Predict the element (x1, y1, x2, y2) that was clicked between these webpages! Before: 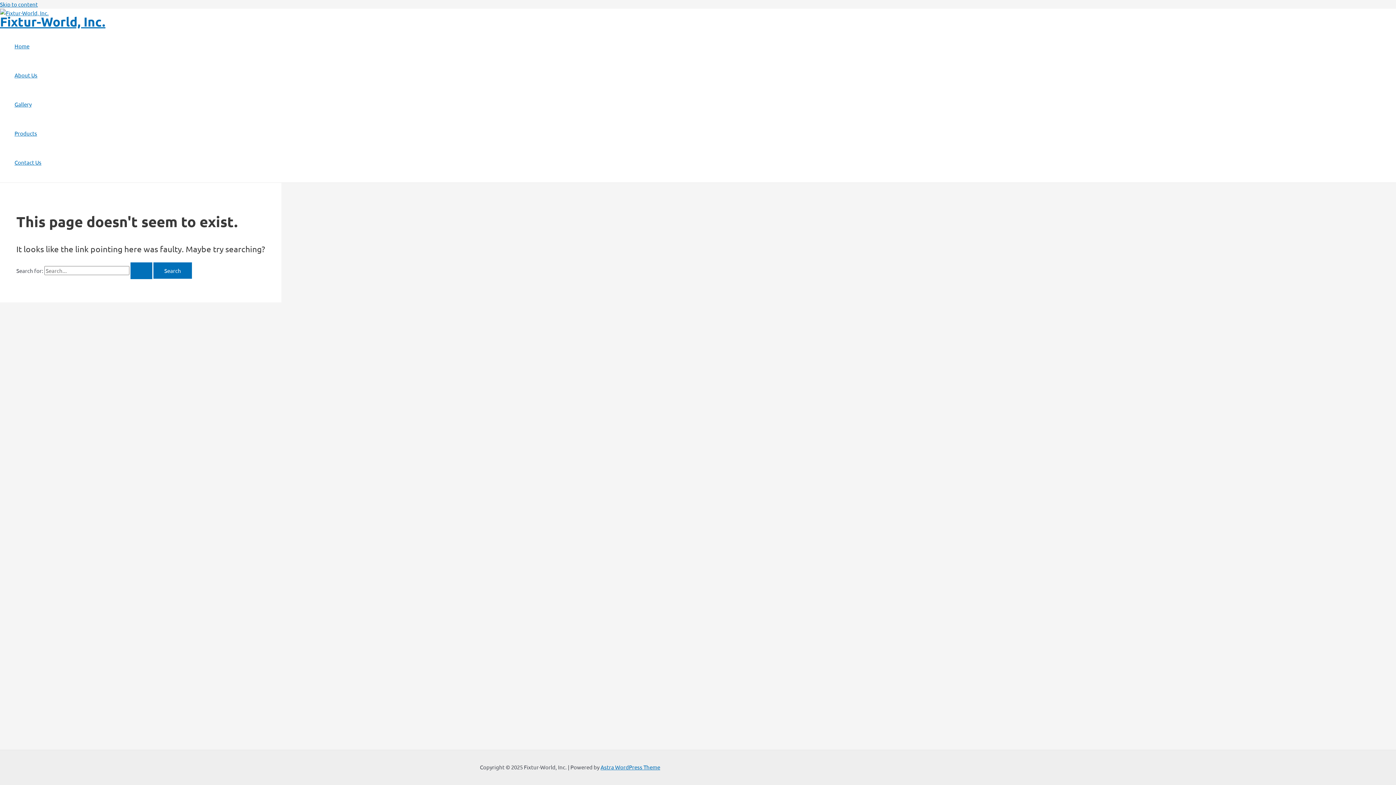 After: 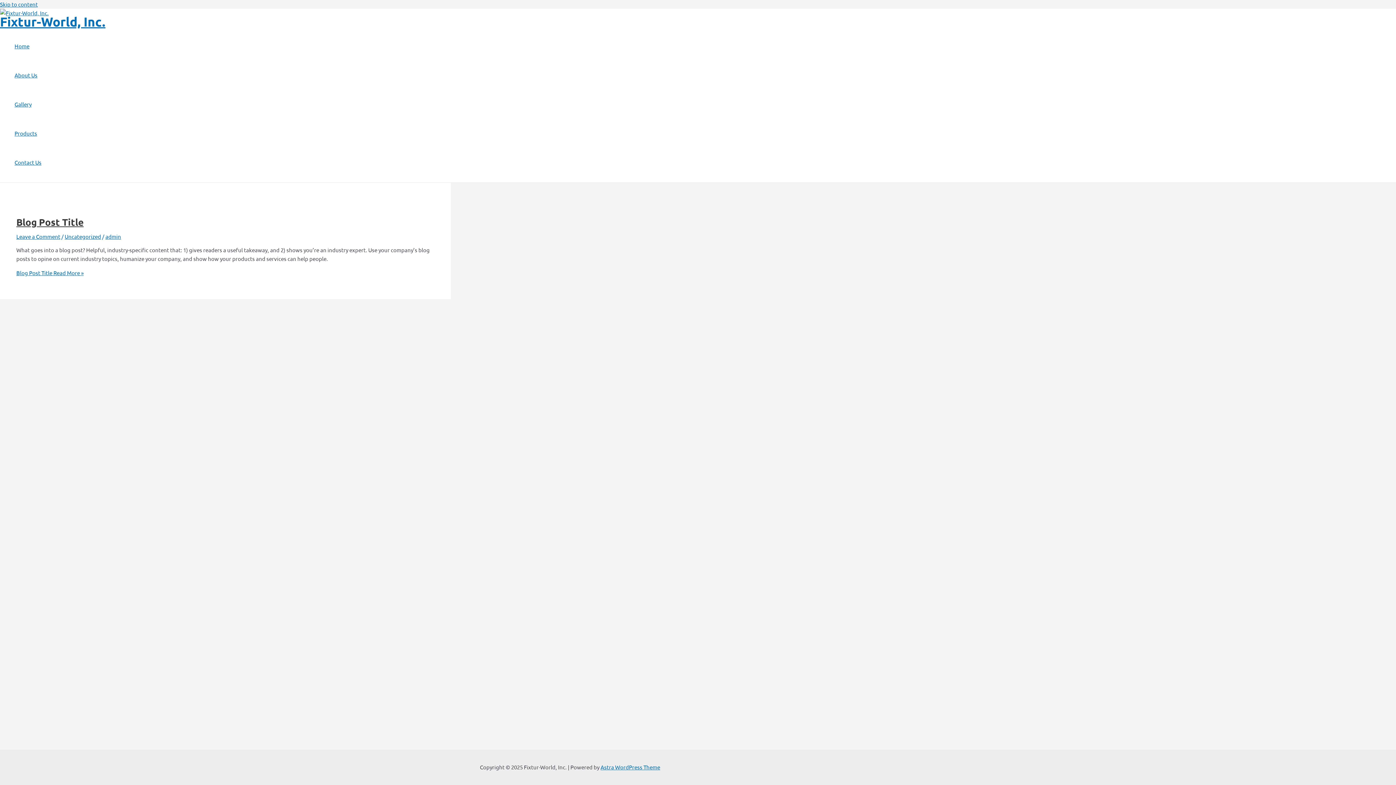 Action: label: Search Submit bbox: (130, 262, 152, 279)